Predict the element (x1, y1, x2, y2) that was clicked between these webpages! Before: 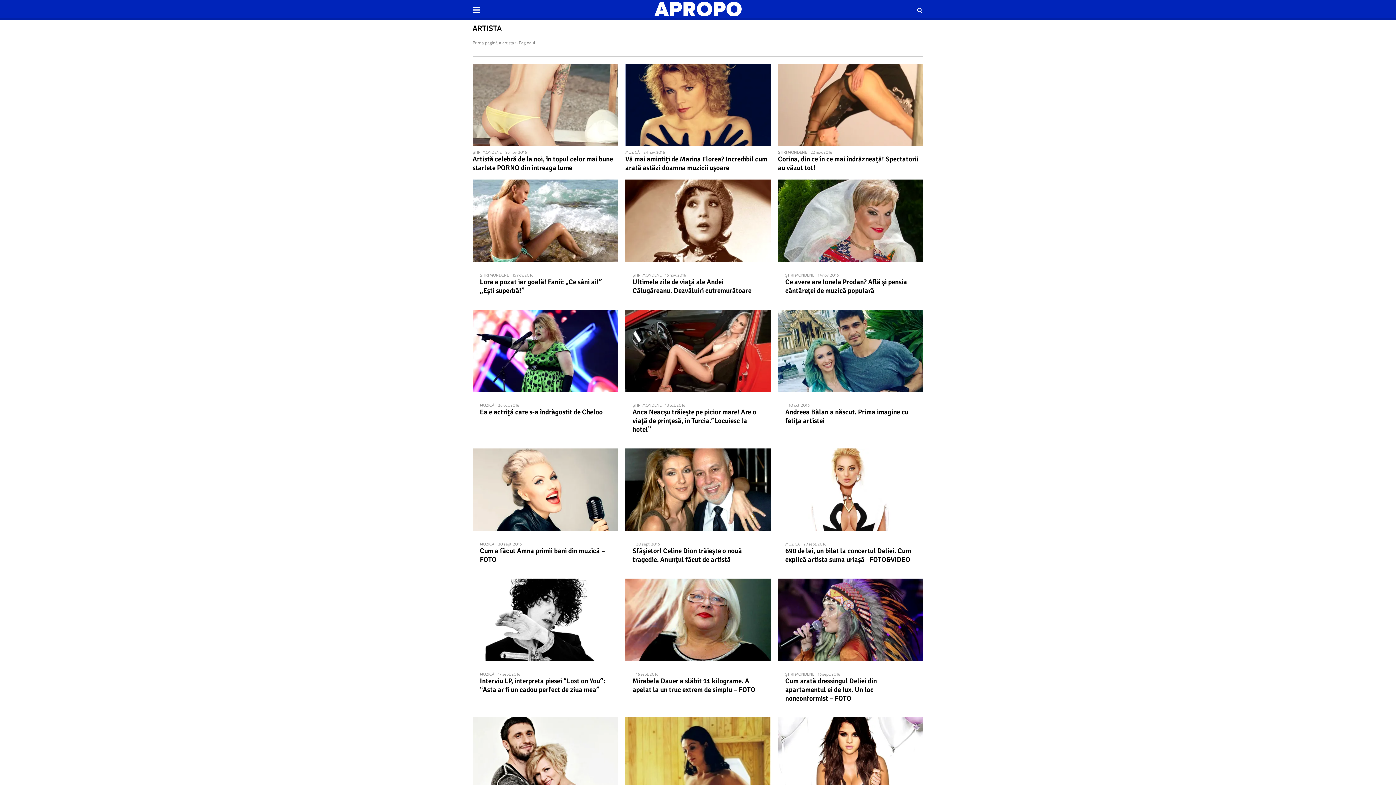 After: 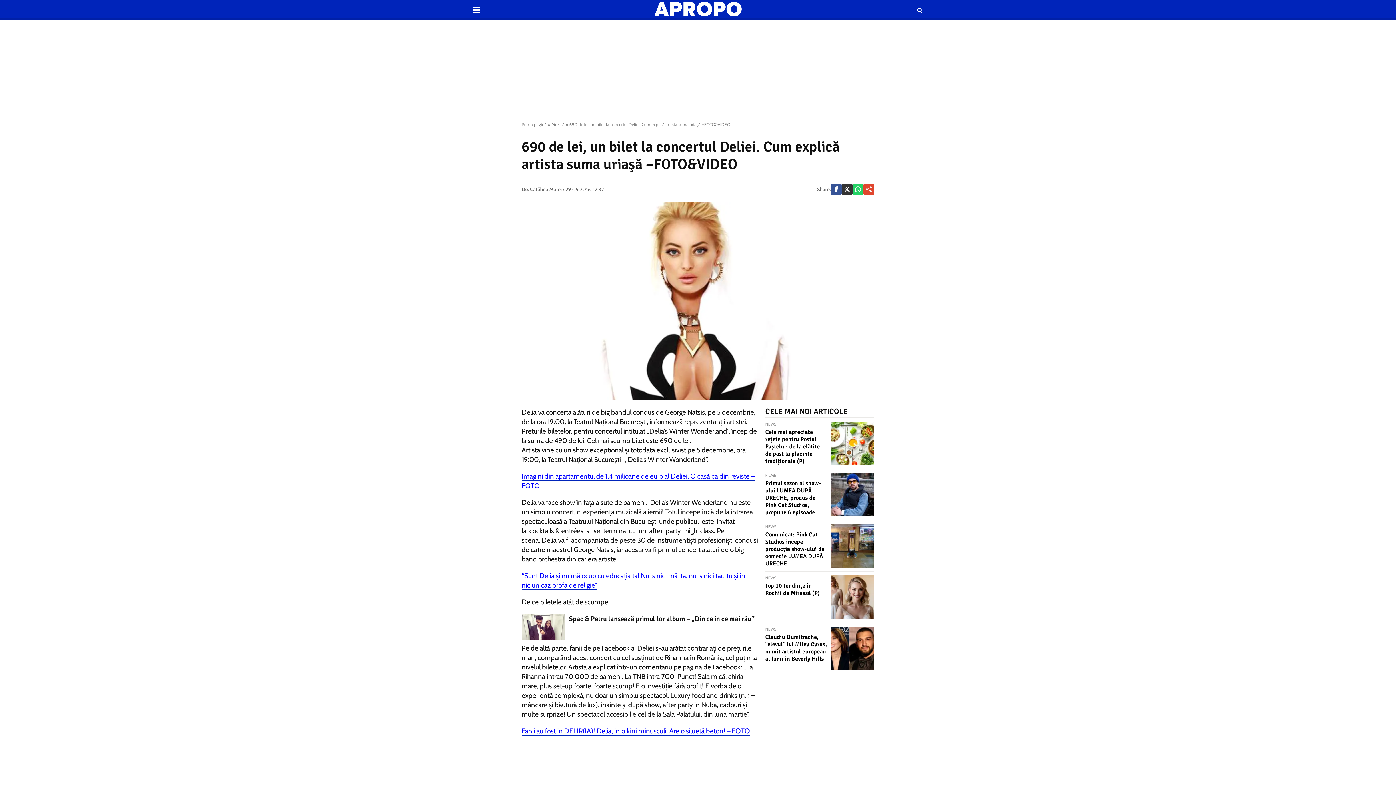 Action: label: 690 de lei, un bilet la concertul Deliei. Cum explică artista suma uriaşă –FOTO&VIDEO bbox: (785, 547, 911, 564)